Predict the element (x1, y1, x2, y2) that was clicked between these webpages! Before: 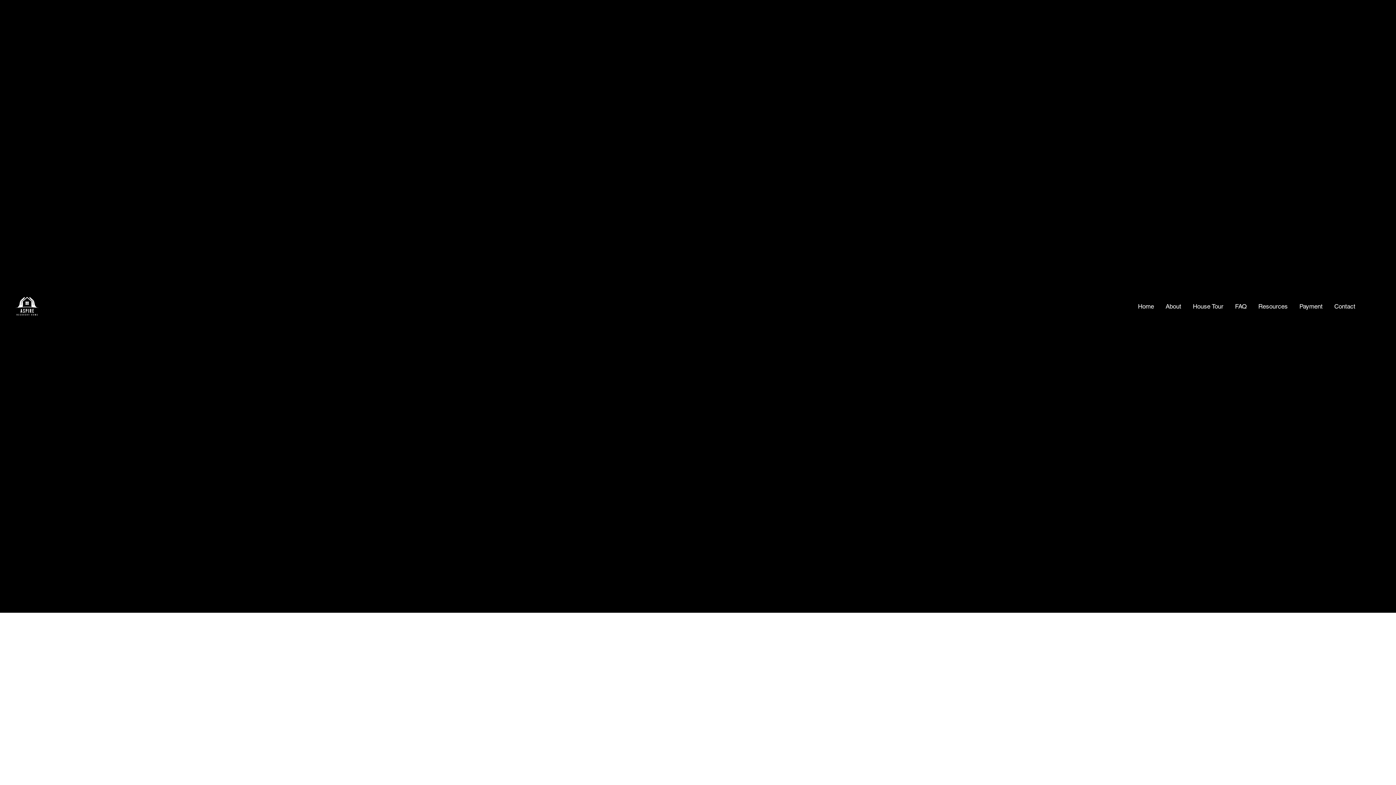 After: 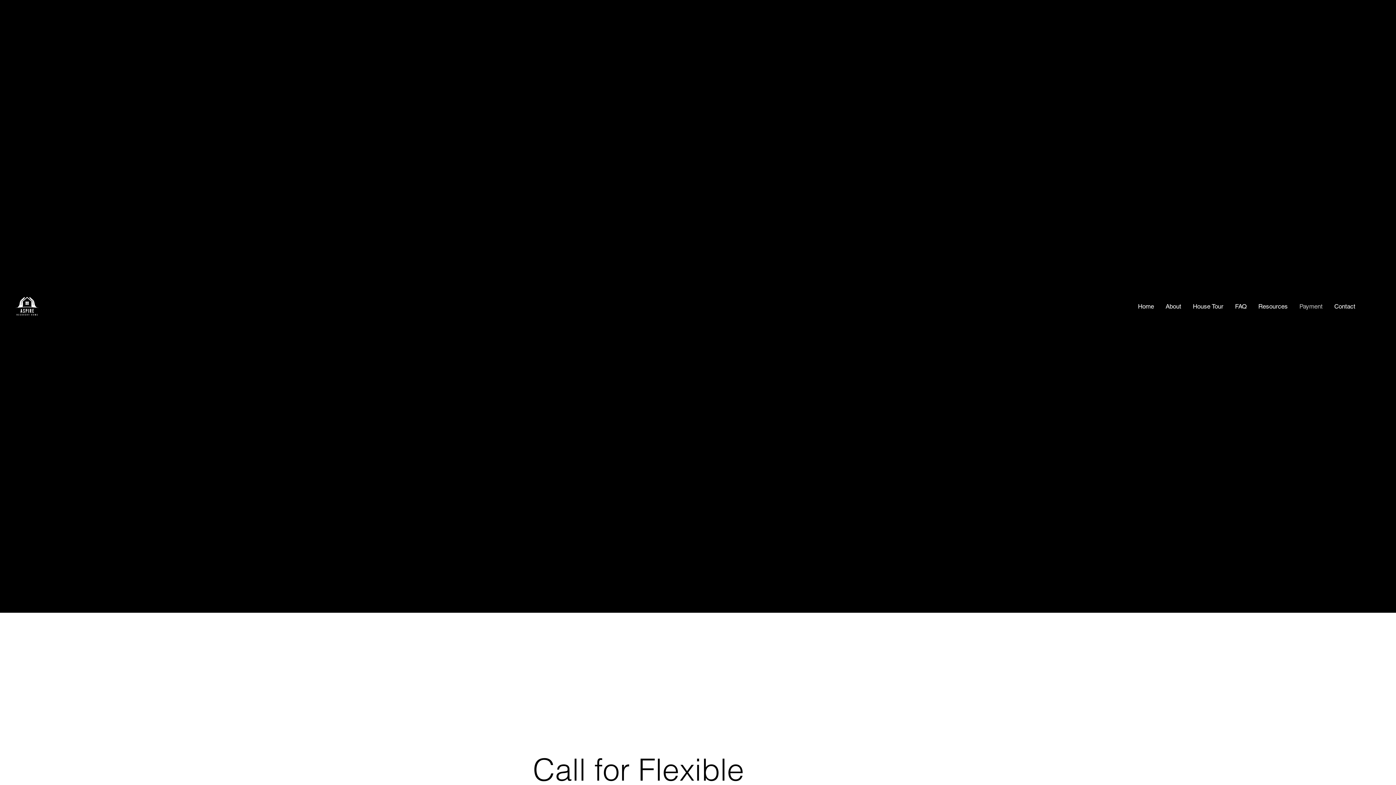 Action: label: Payment bbox: (1299, 299, 1322, 313)